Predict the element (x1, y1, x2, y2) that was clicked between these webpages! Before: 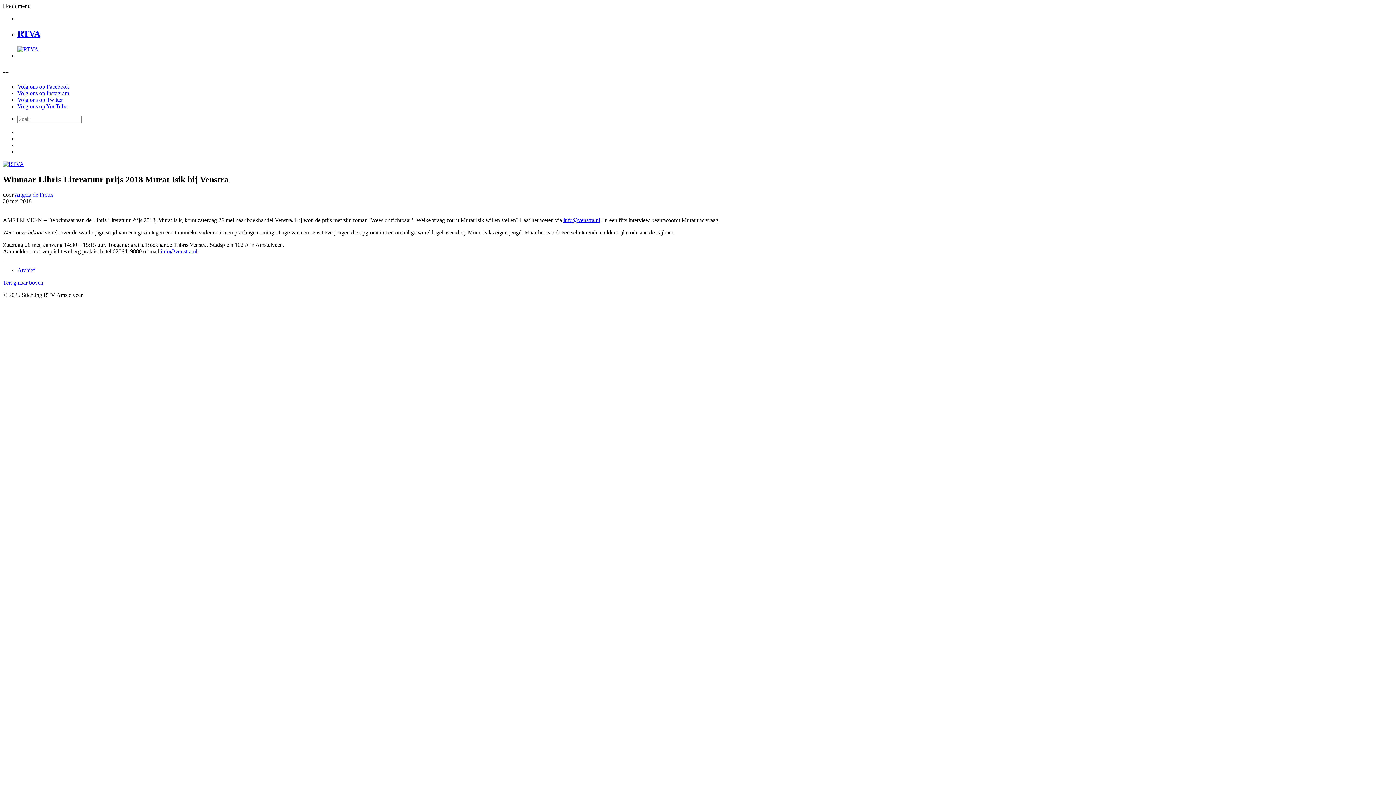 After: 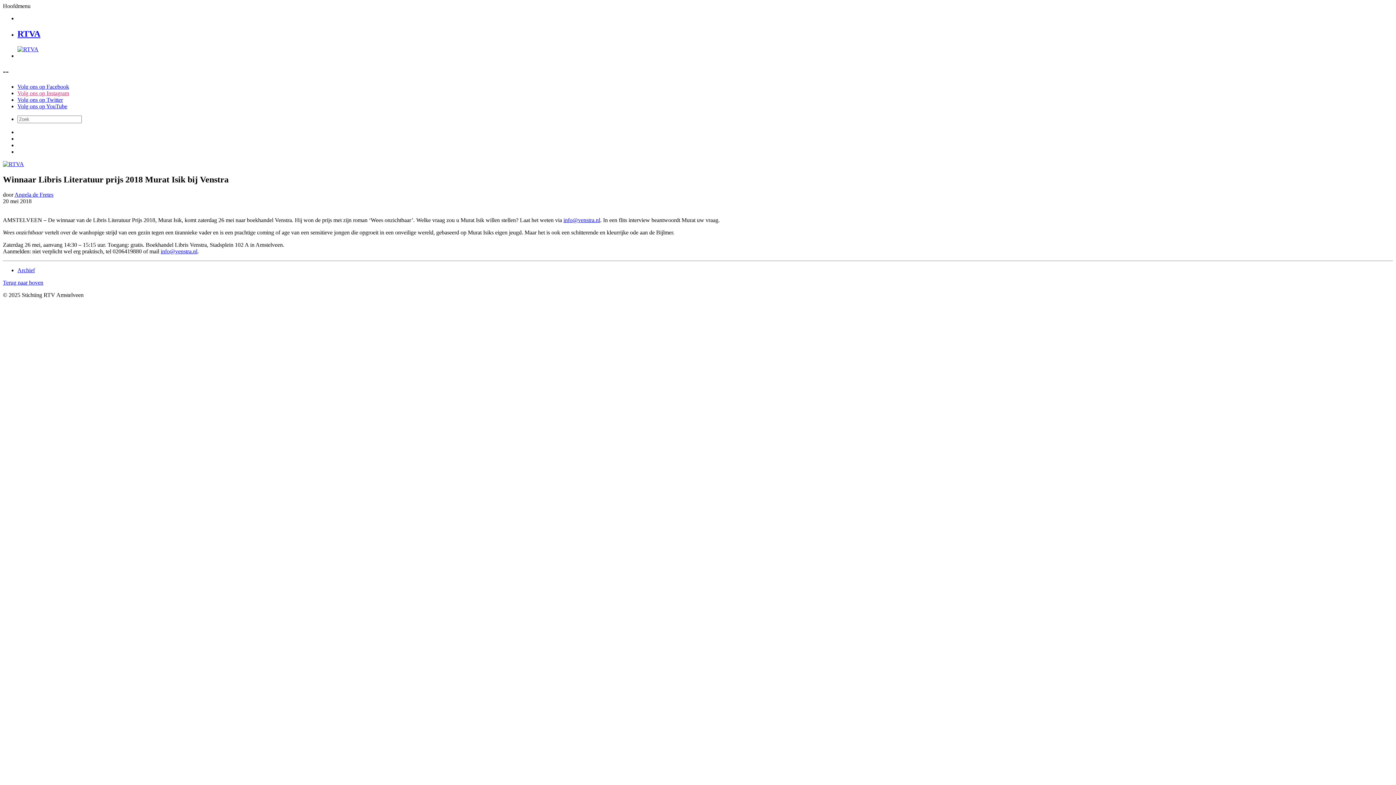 Action: label: Volg ons op Instagram bbox: (17, 90, 69, 96)